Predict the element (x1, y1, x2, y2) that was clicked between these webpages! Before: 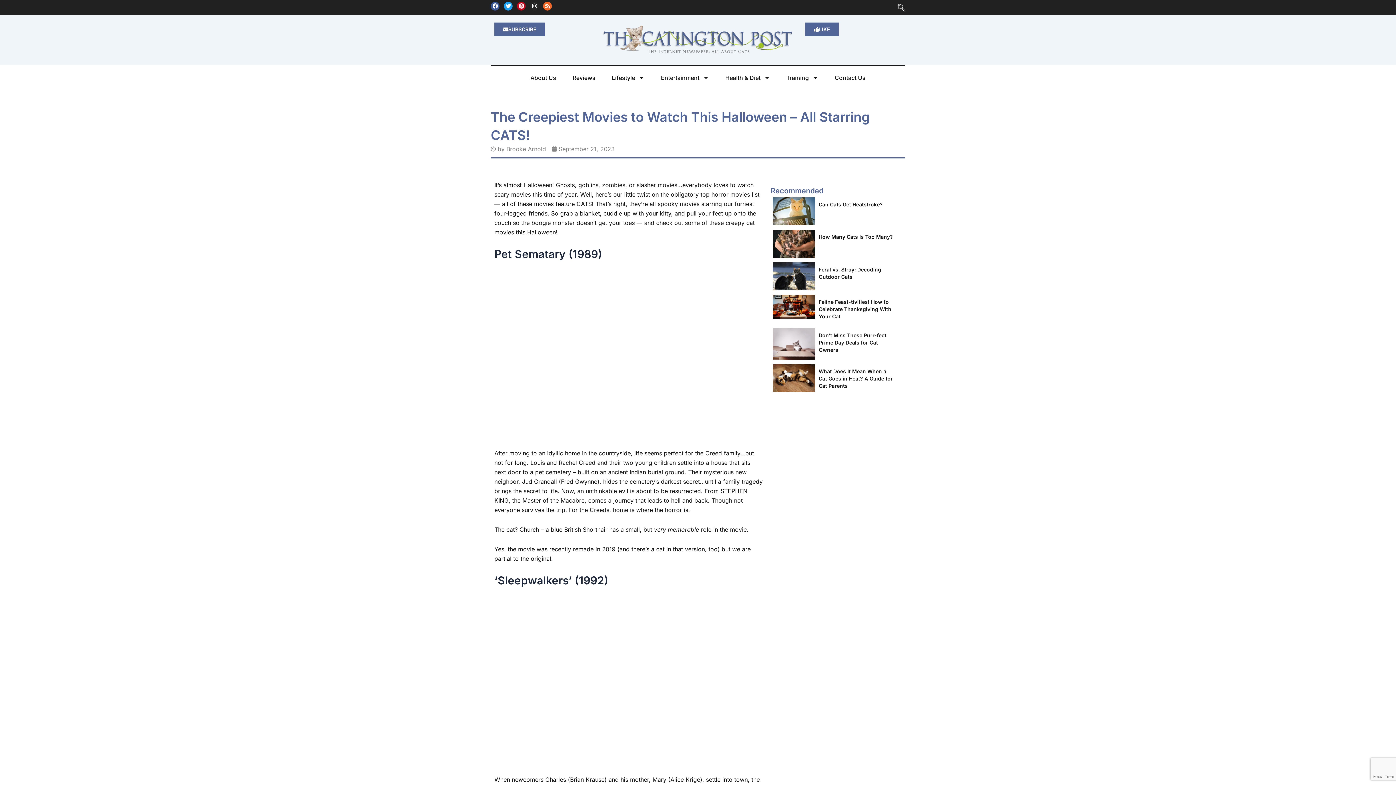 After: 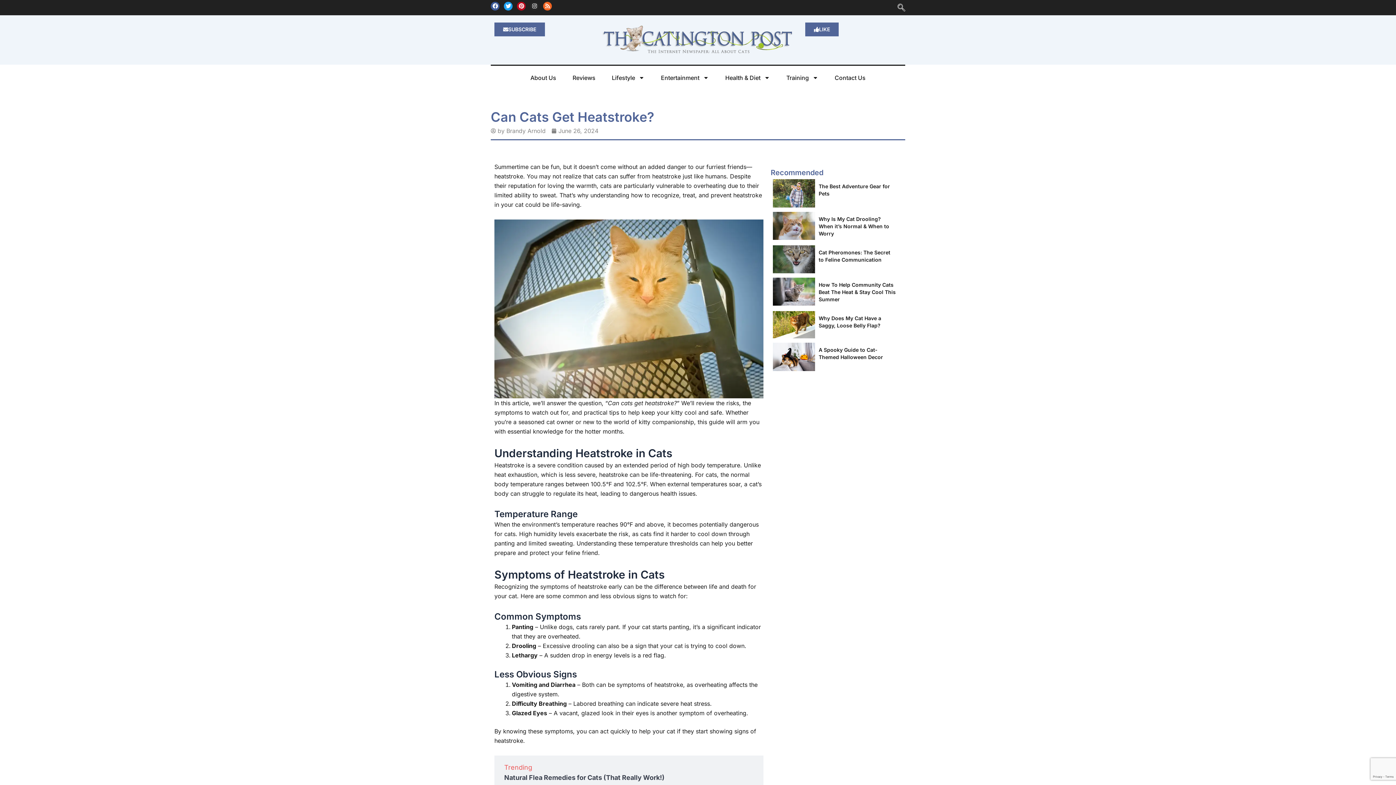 Action: bbox: (773, 197, 815, 225)